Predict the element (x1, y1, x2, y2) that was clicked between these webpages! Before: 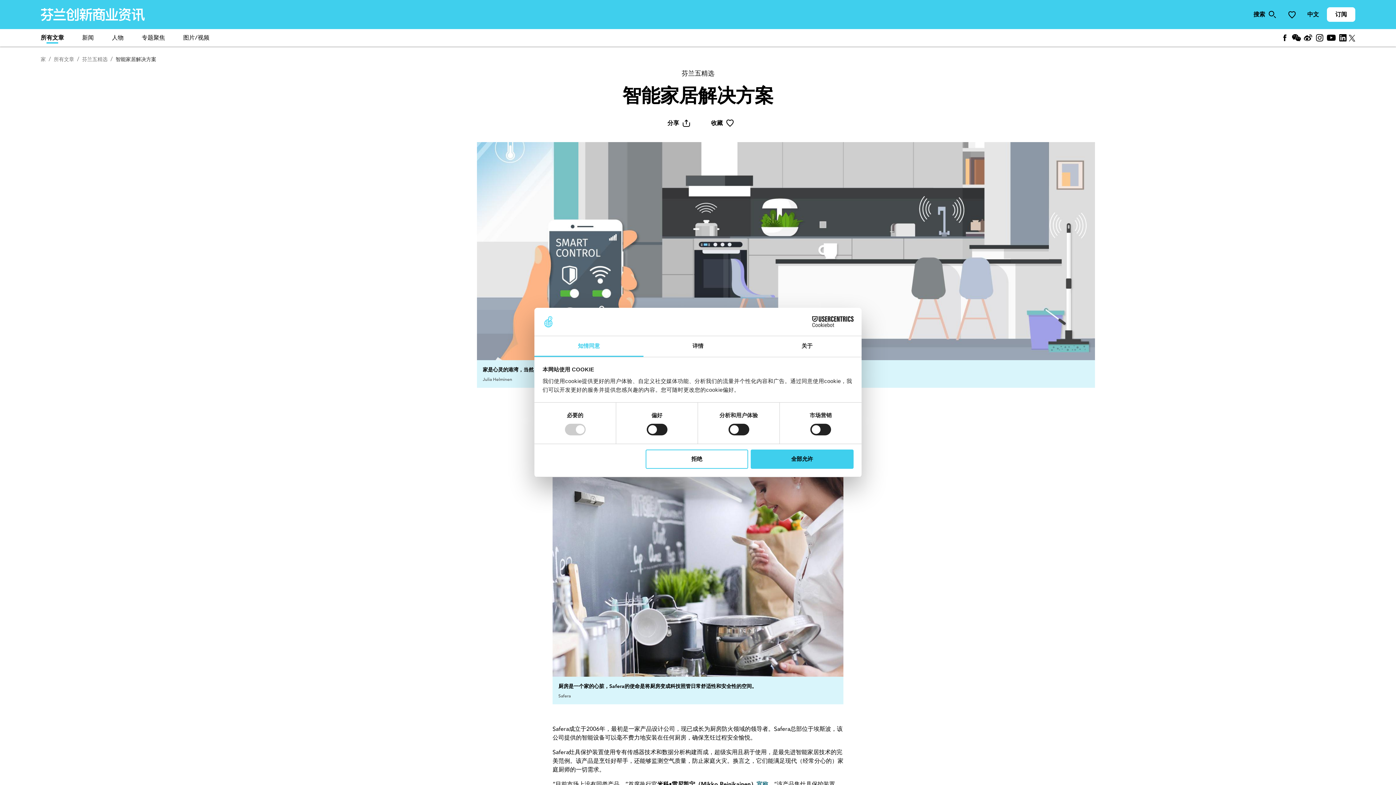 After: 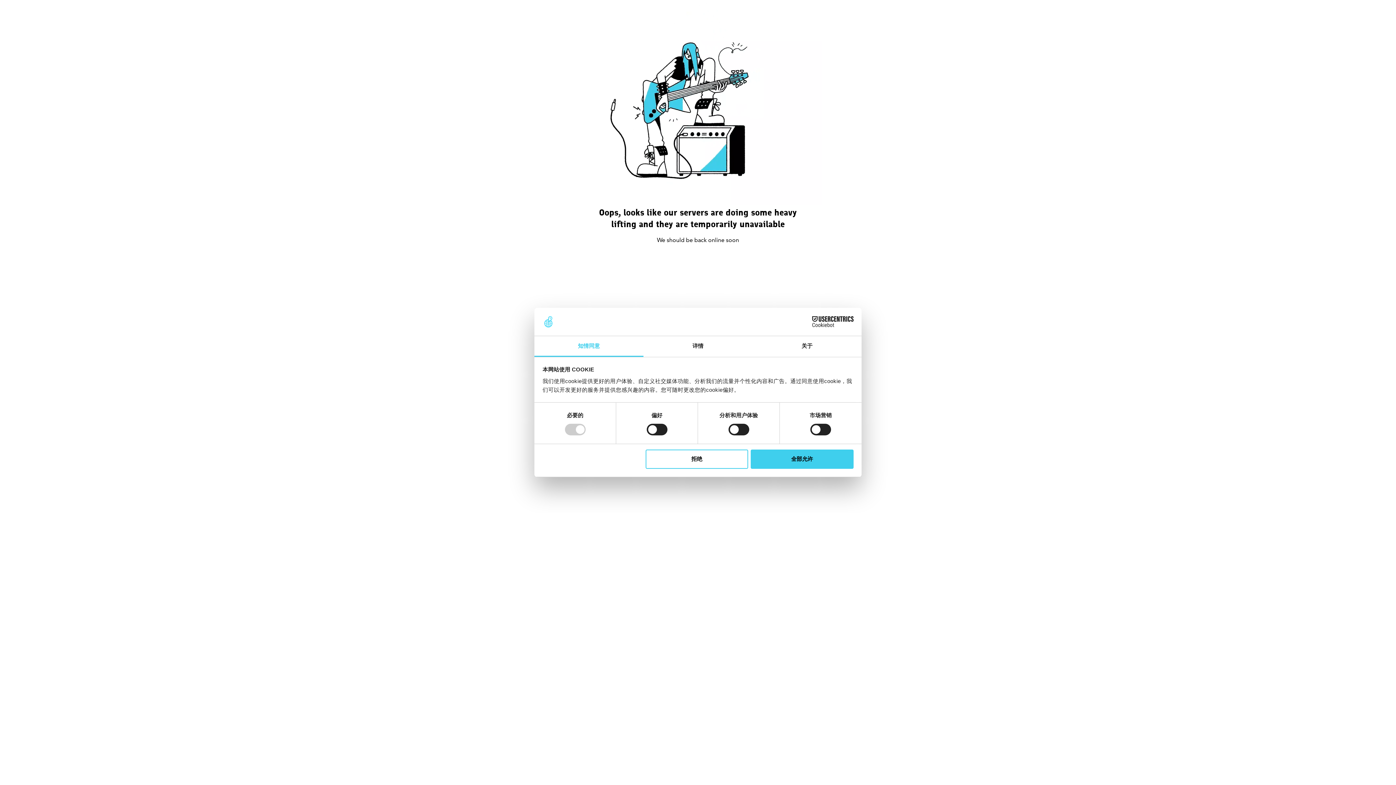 Action: bbox: (40, 33, 64, 43) label: 所有文章